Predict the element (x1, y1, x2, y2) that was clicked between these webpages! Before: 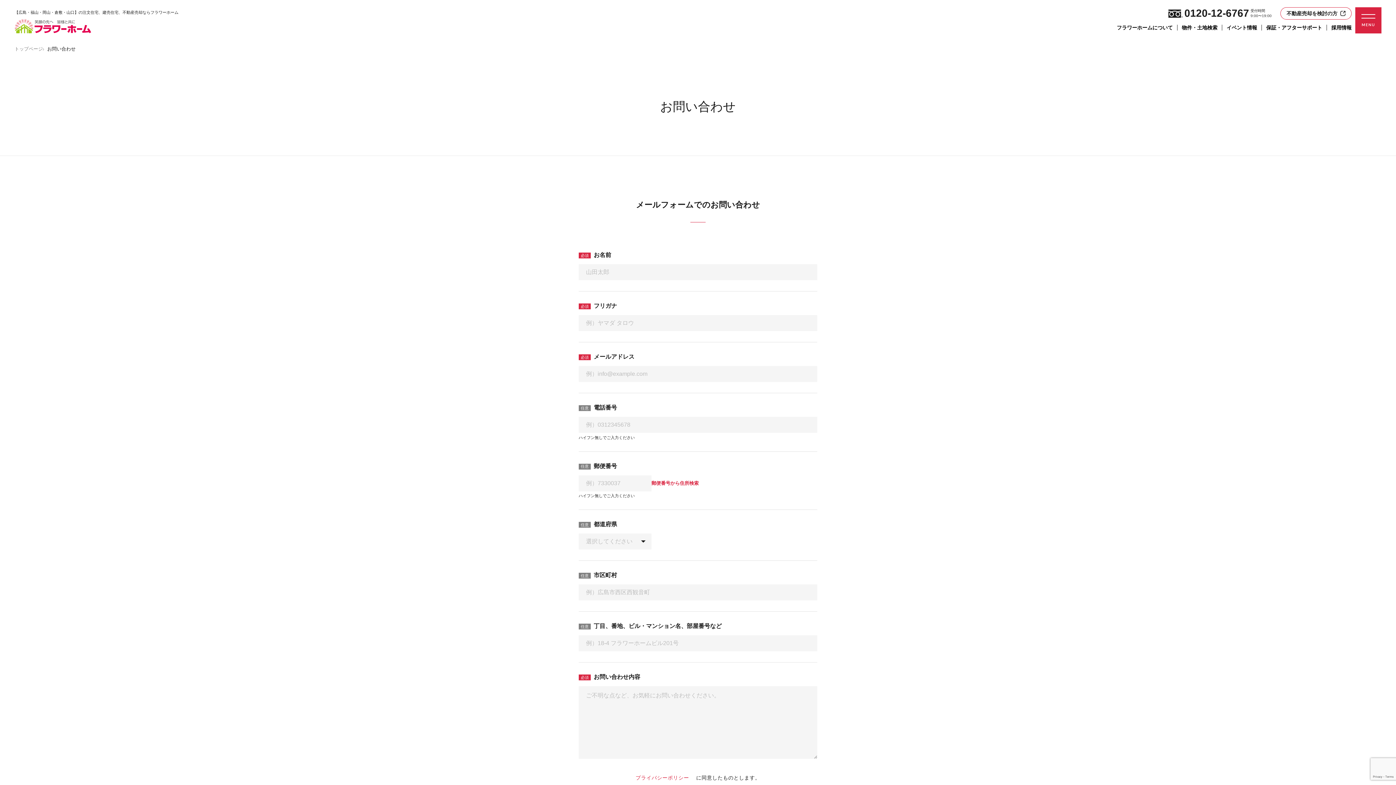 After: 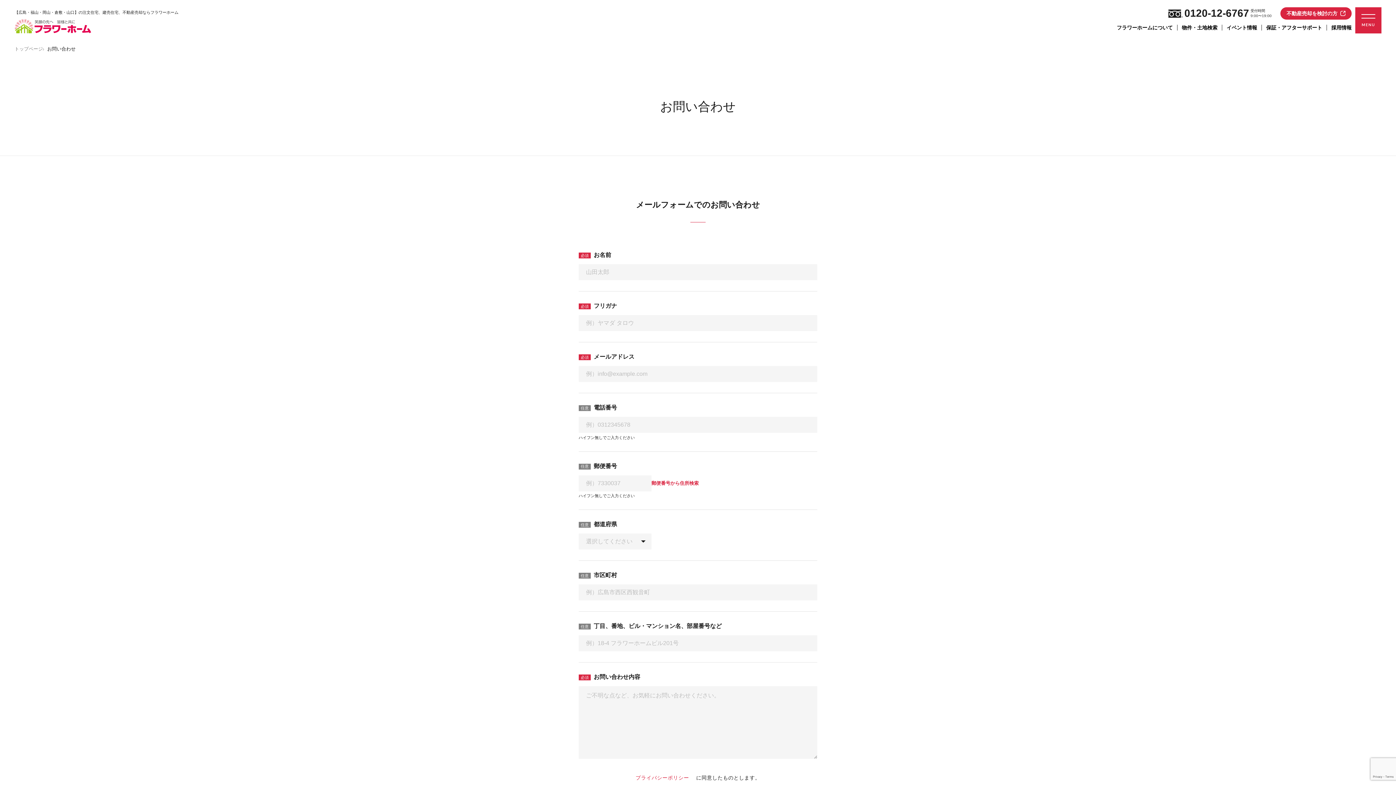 Action: label: 不動産売却を検討の方 bbox: (1280, 7, 1352, 19)